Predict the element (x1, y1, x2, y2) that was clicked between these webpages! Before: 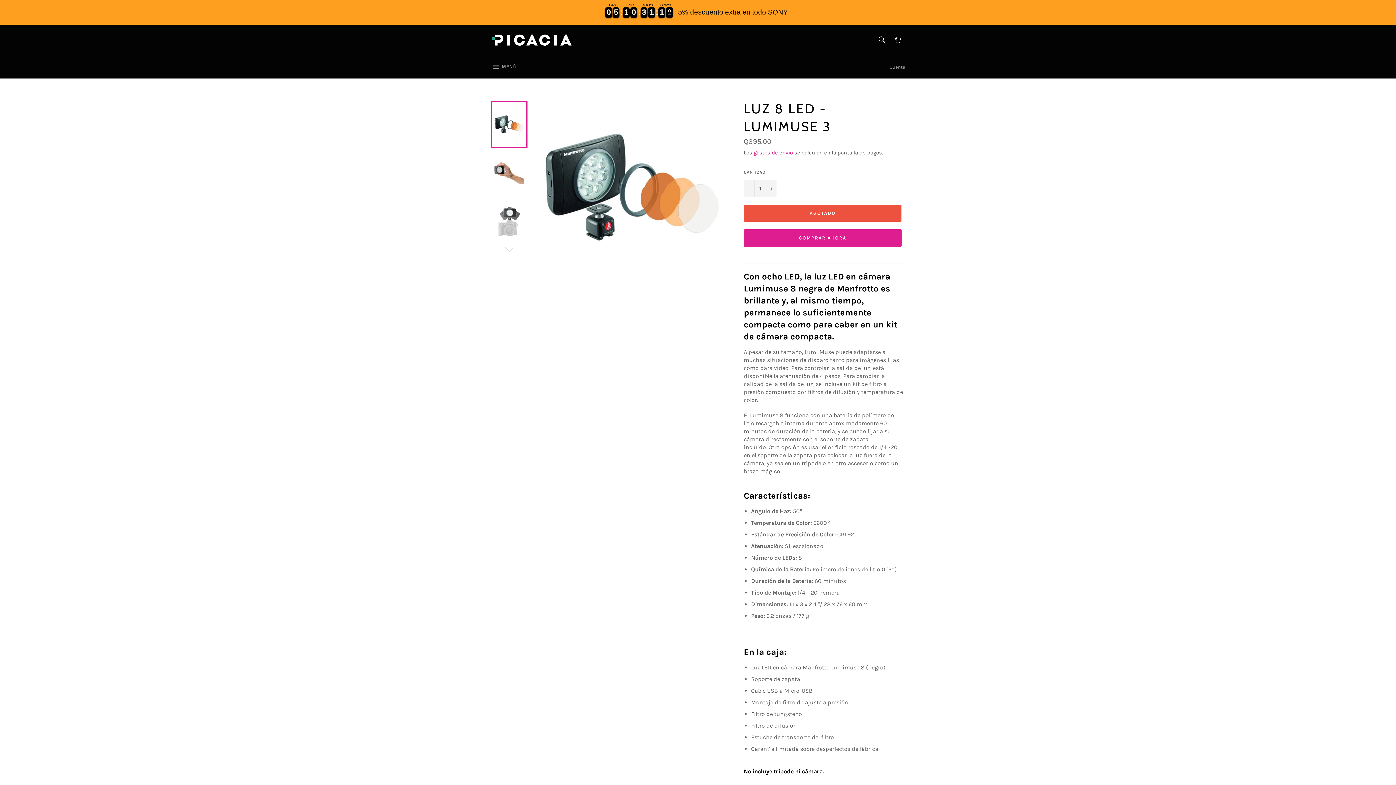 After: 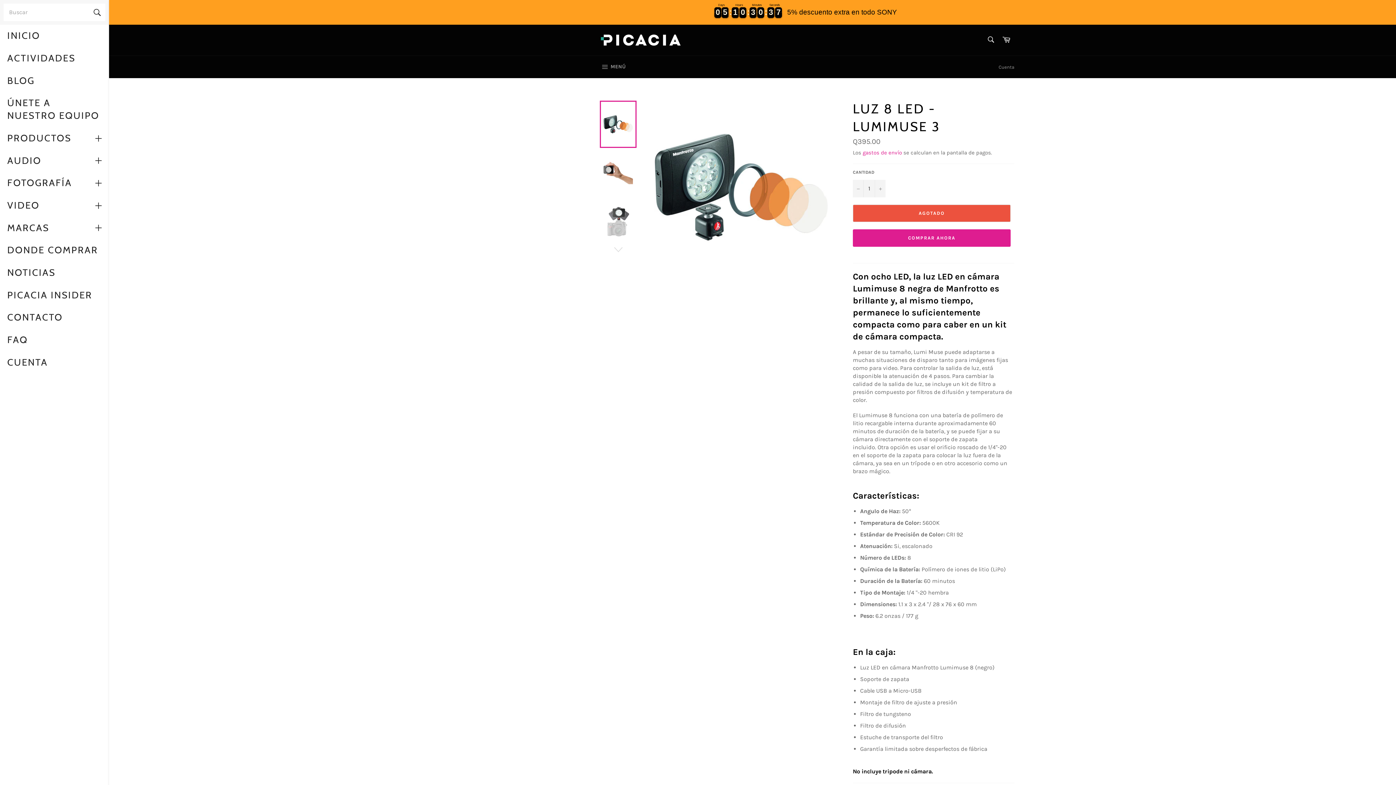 Action: label:  MENÚ
NAVEGACIÓN bbox: (483, 56, 524, 78)